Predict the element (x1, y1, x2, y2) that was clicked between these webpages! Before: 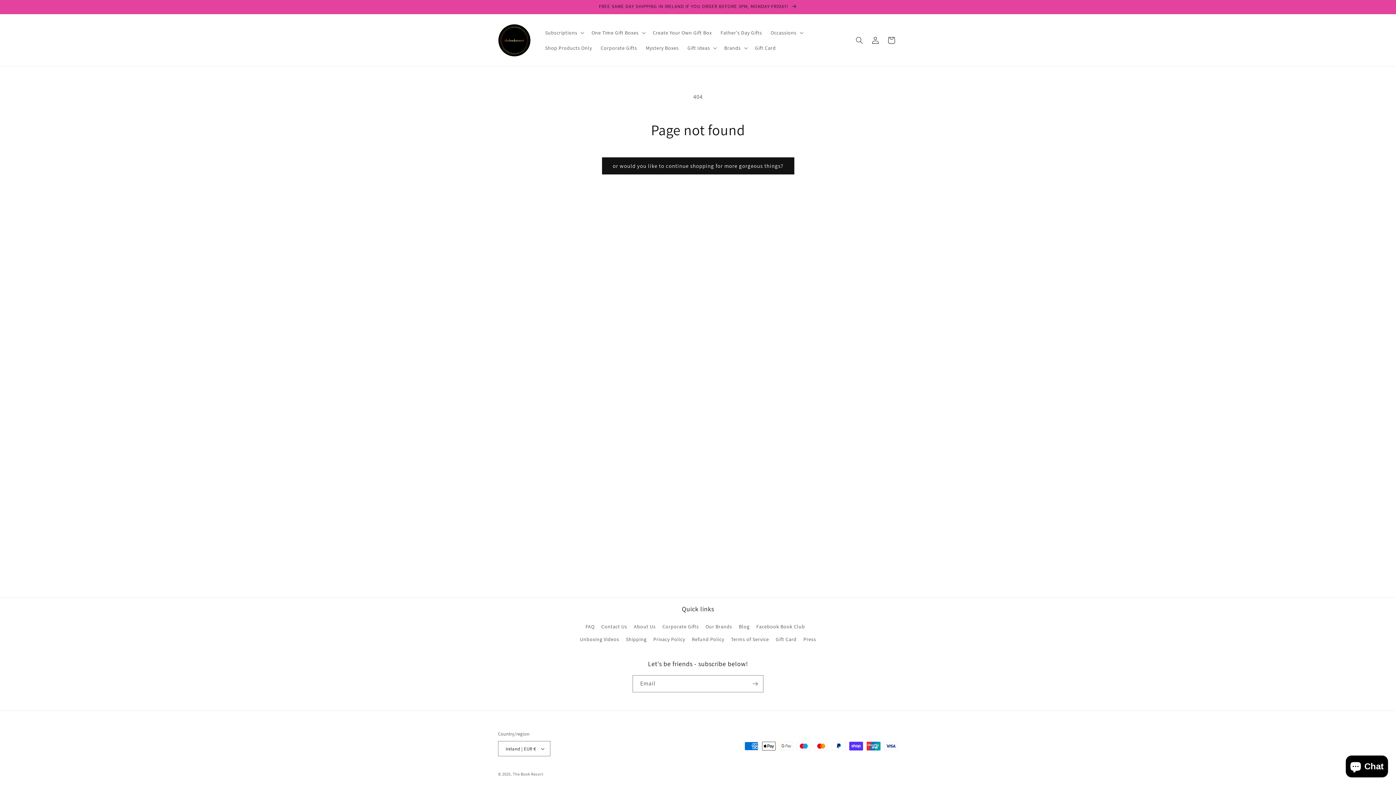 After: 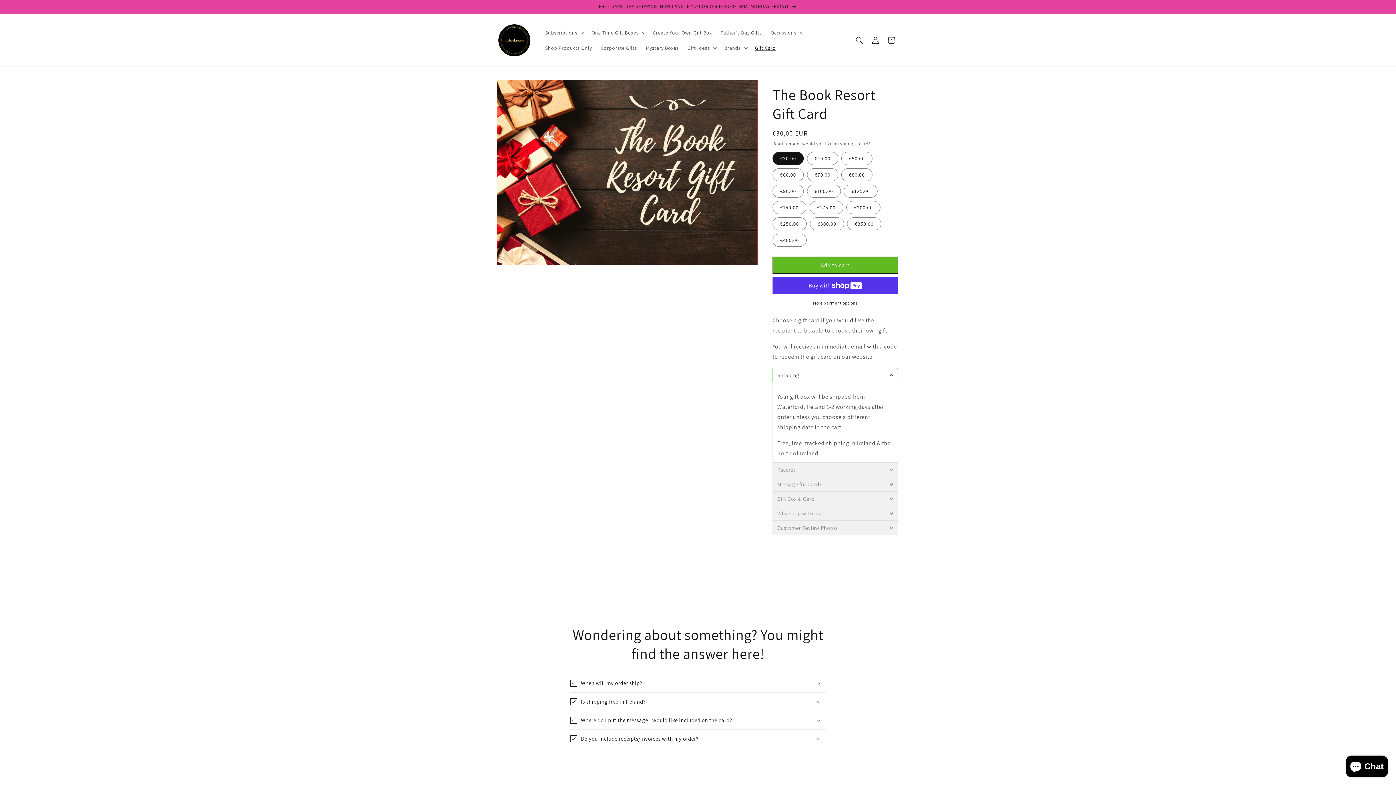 Action: label: Gift Card bbox: (775, 633, 796, 646)